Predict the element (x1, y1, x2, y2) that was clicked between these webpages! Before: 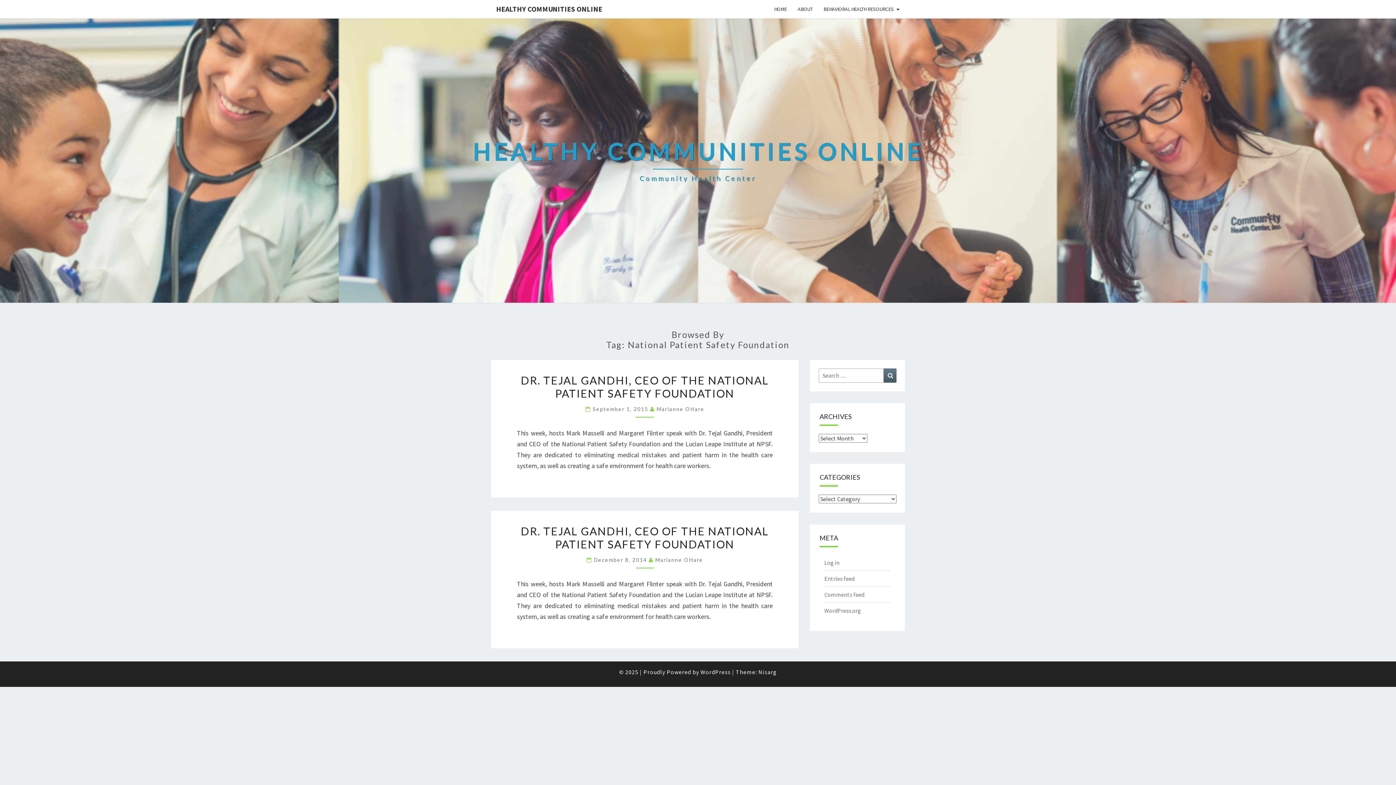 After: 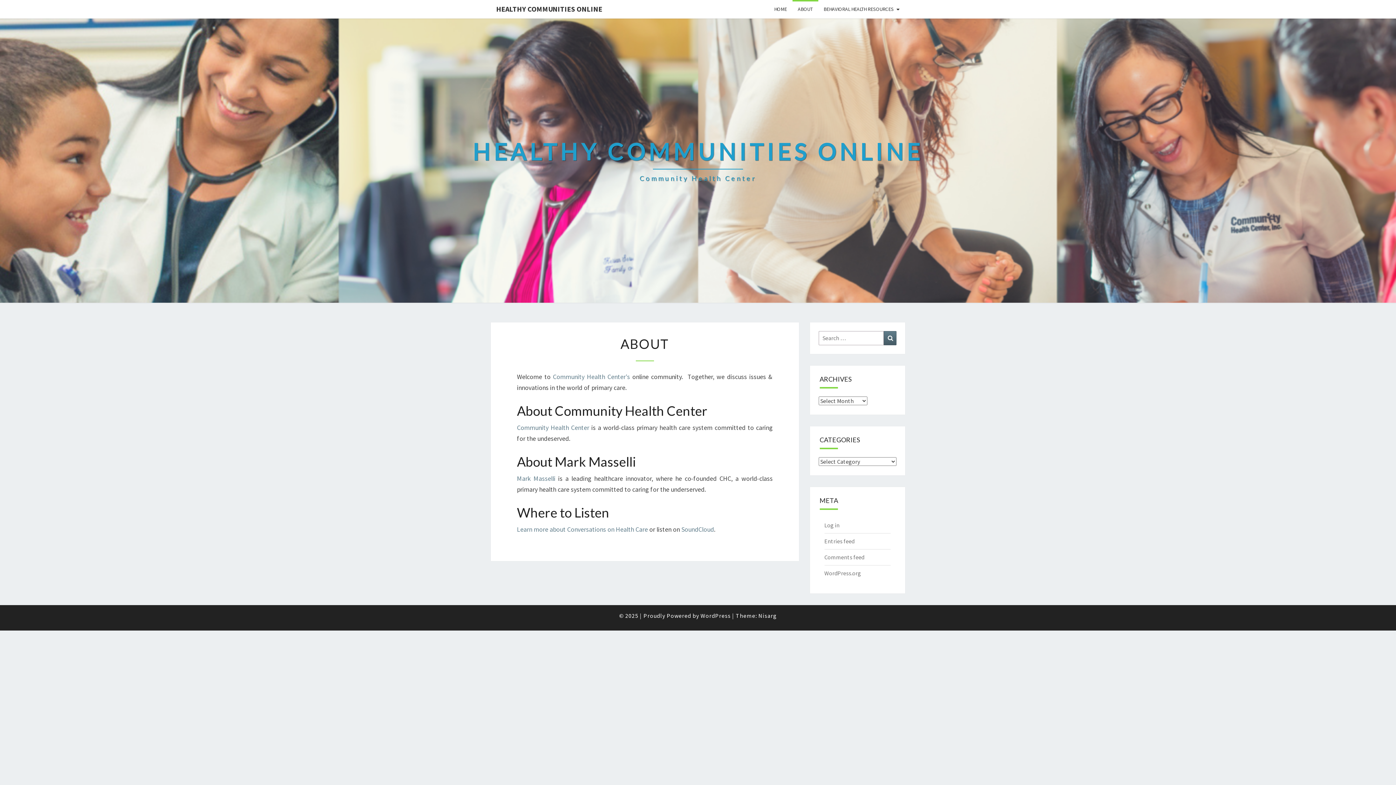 Action: label: ABOUT bbox: (792, 0, 818, 18)